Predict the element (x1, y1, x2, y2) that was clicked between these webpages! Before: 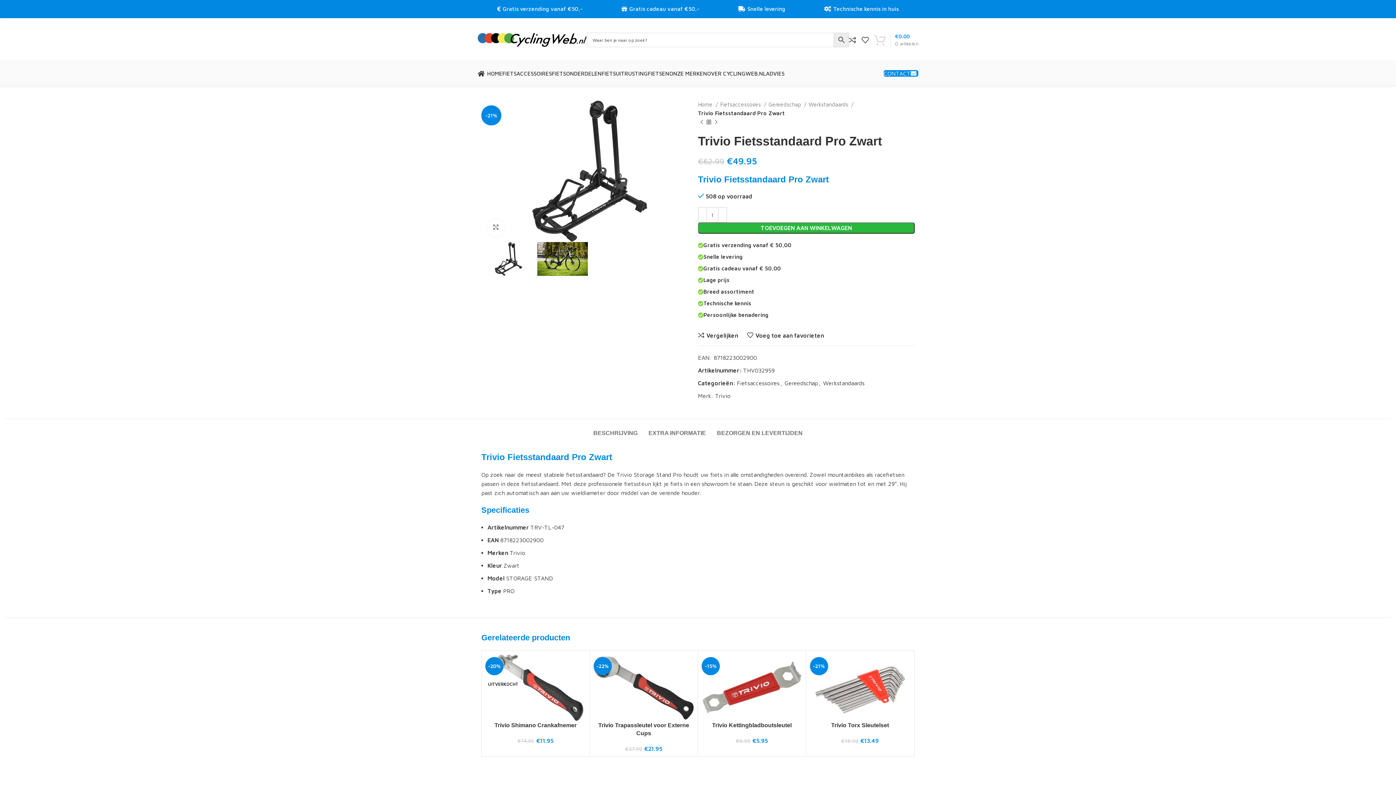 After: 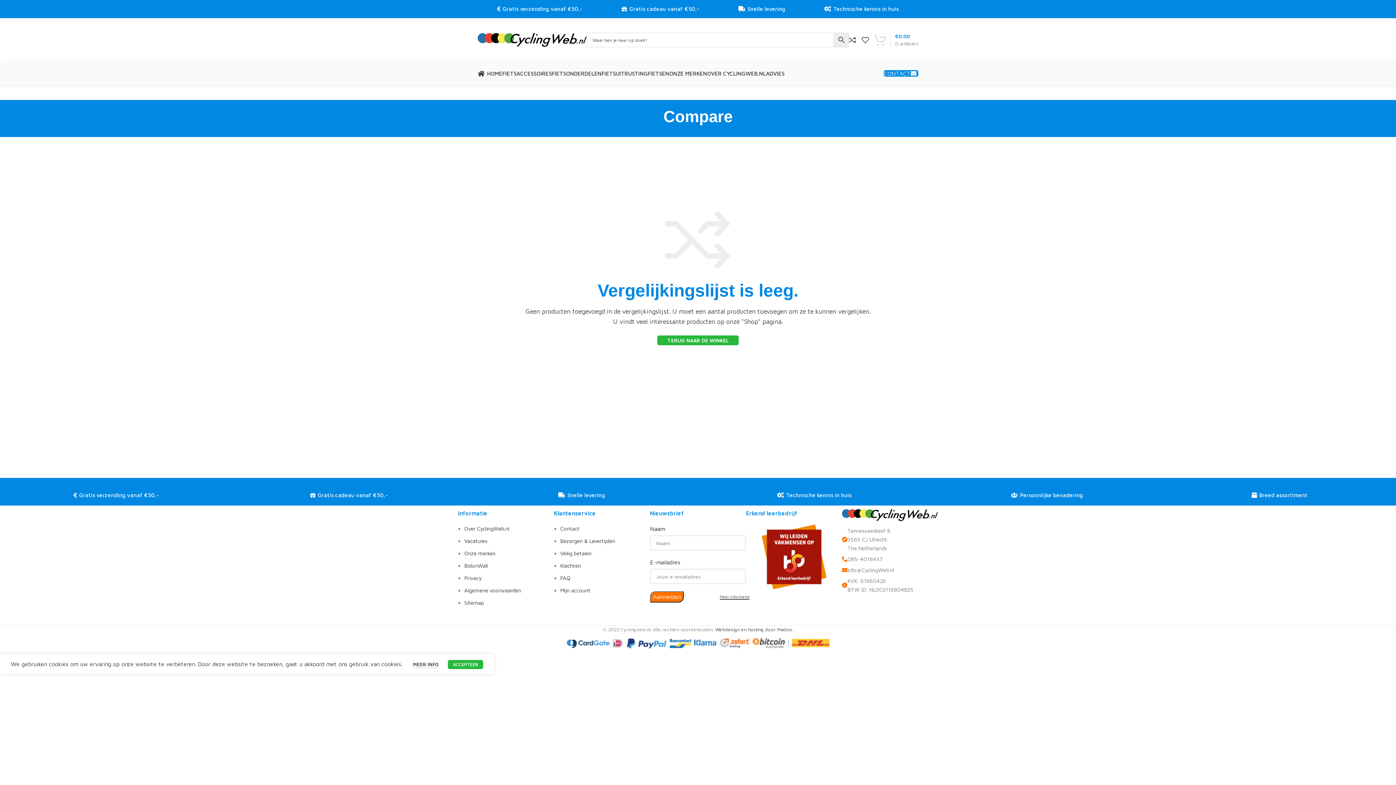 Action: bbox: (849, 32, 861, 47) label: 0